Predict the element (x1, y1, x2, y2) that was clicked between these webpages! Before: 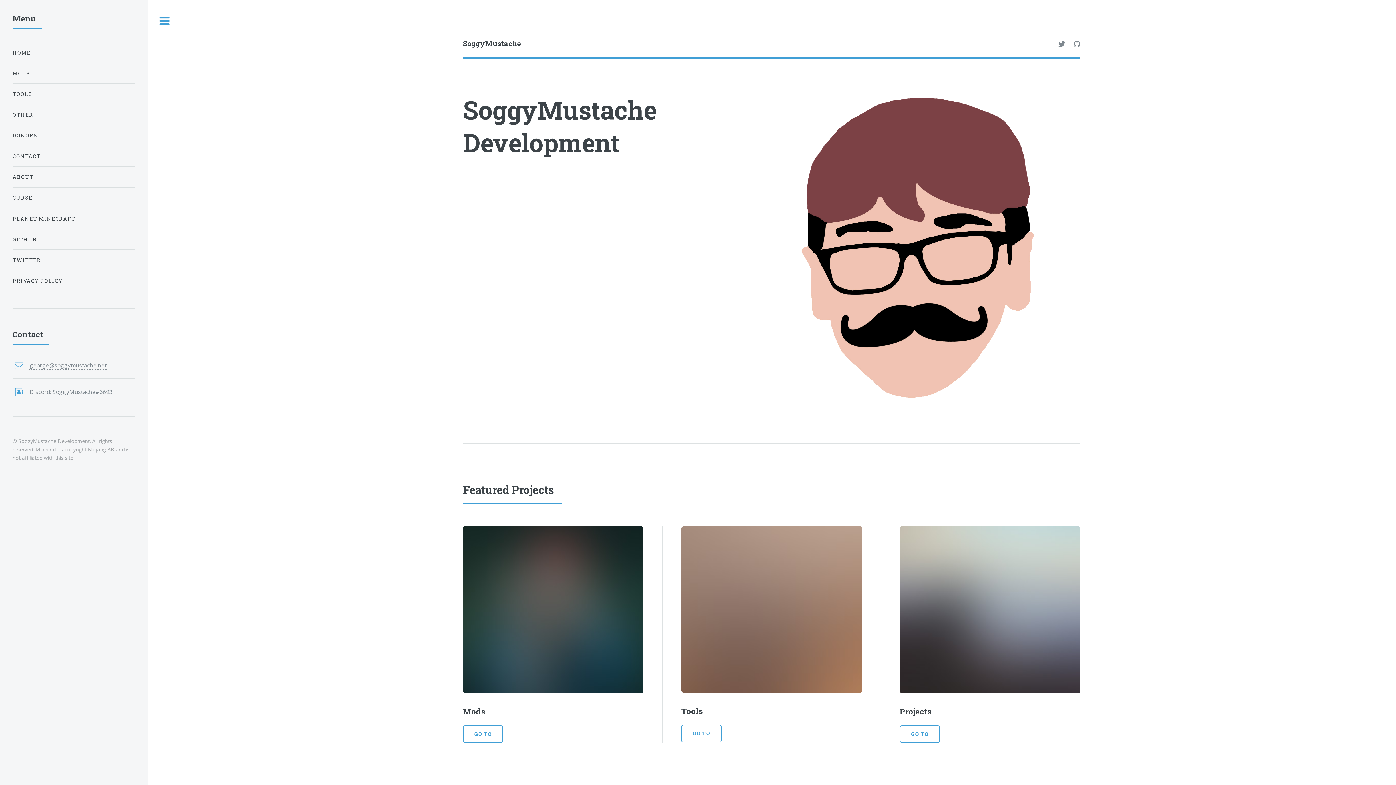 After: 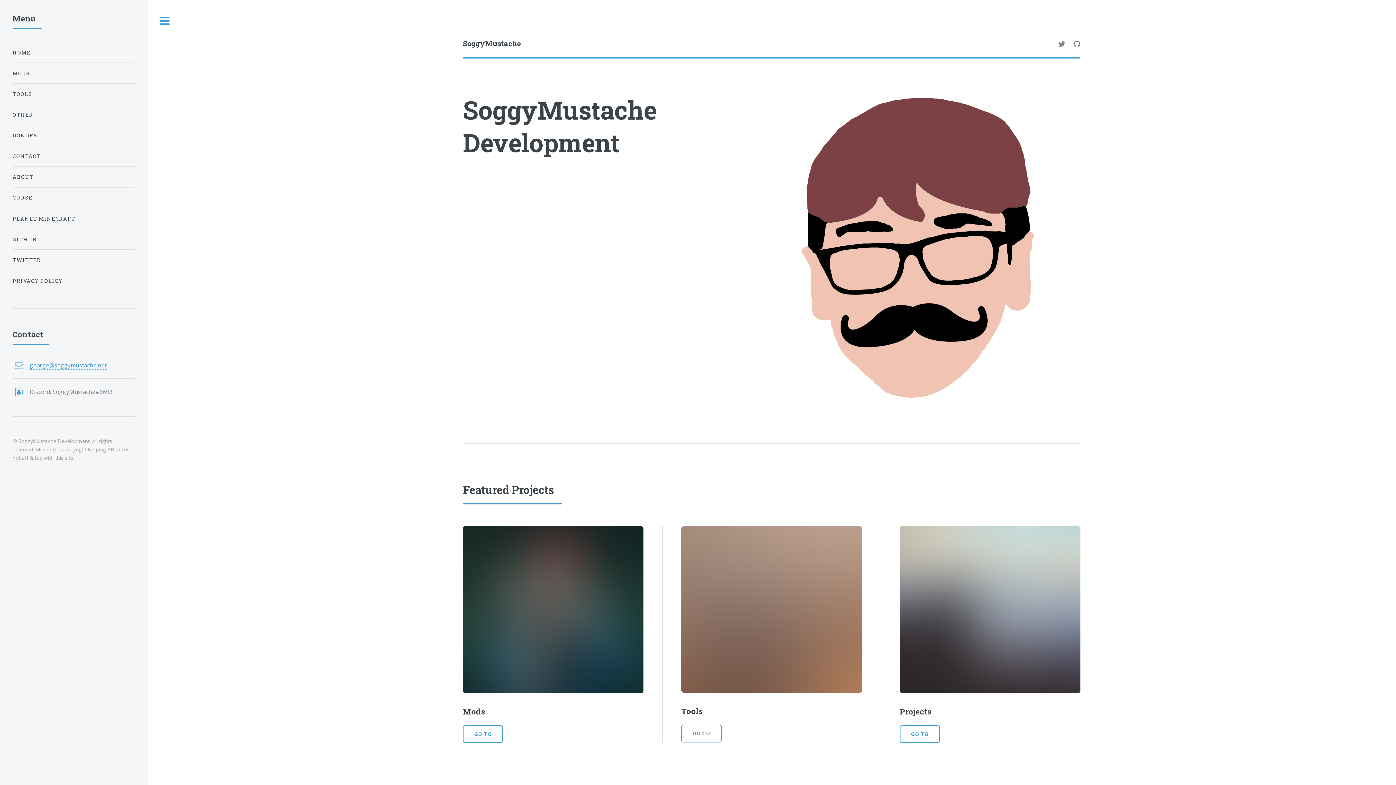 Action: label: george@soggymustache.net bbox: (29, 361, 106, 369)